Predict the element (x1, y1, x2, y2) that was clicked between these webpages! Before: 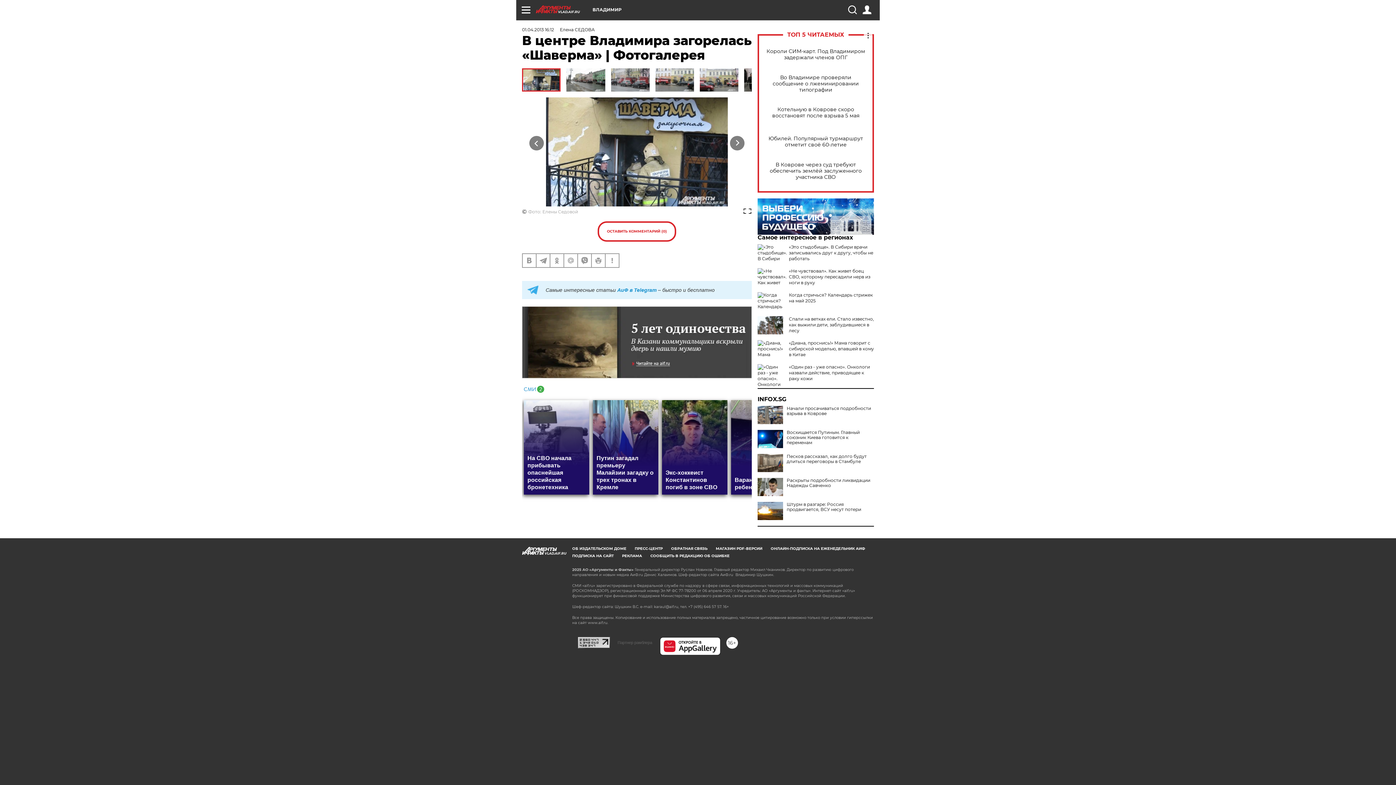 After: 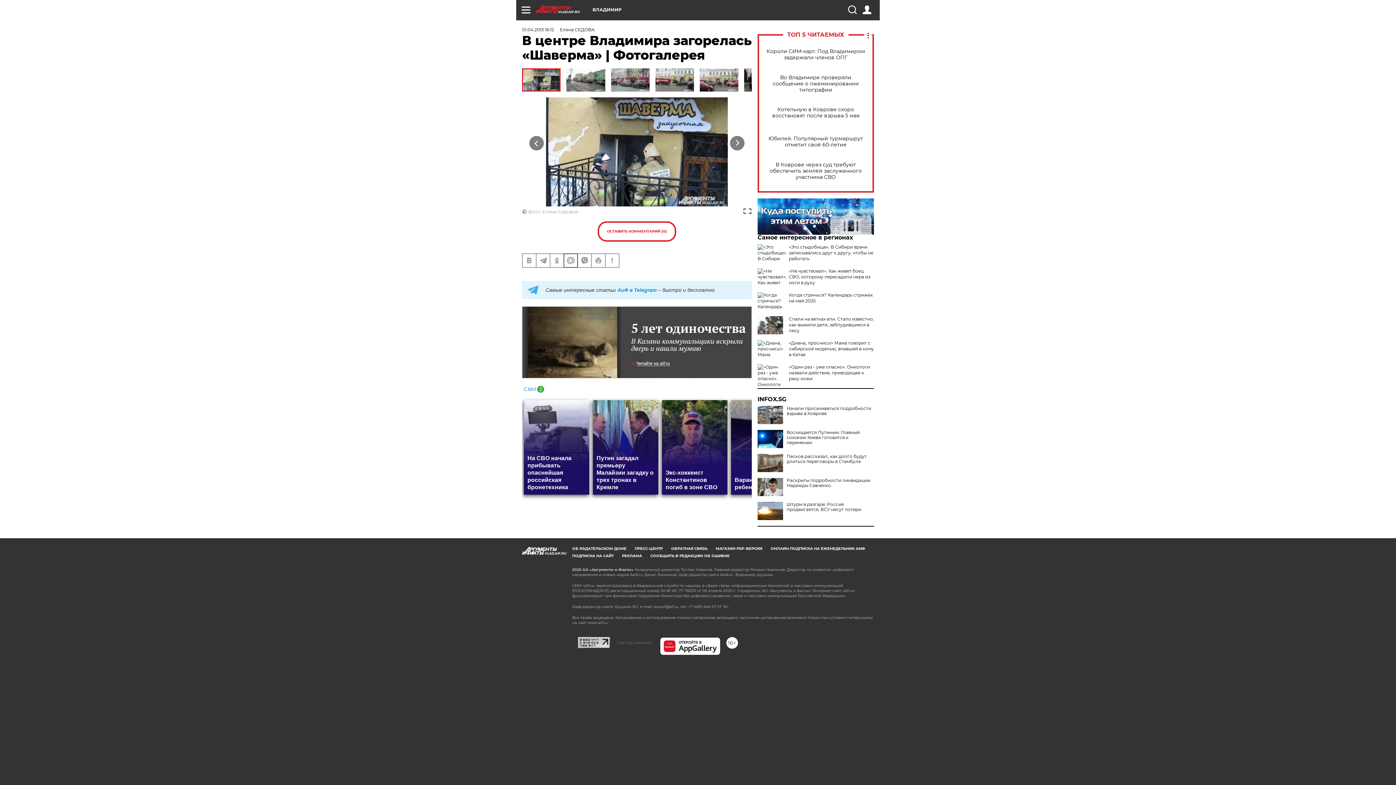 Action: bbox: (564, 254, 577, 267)